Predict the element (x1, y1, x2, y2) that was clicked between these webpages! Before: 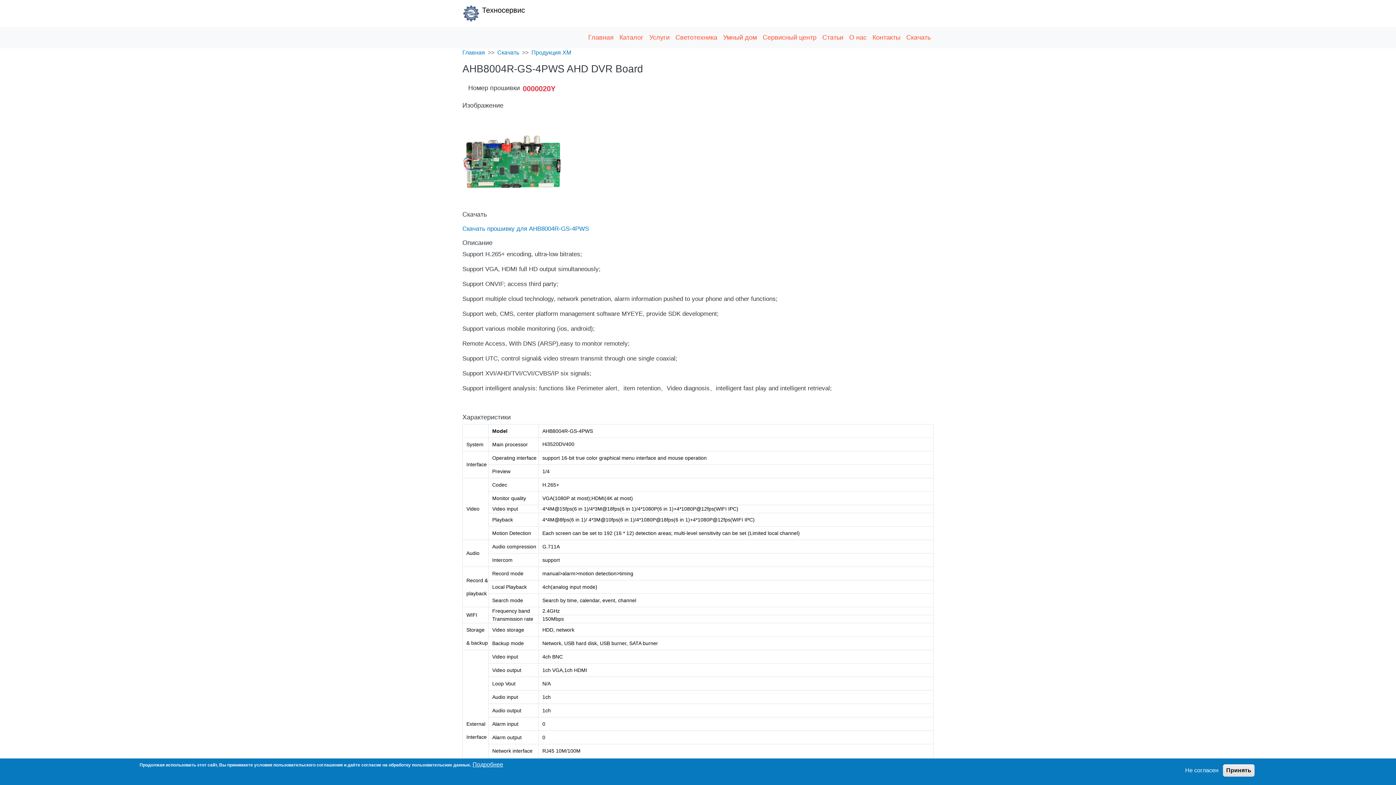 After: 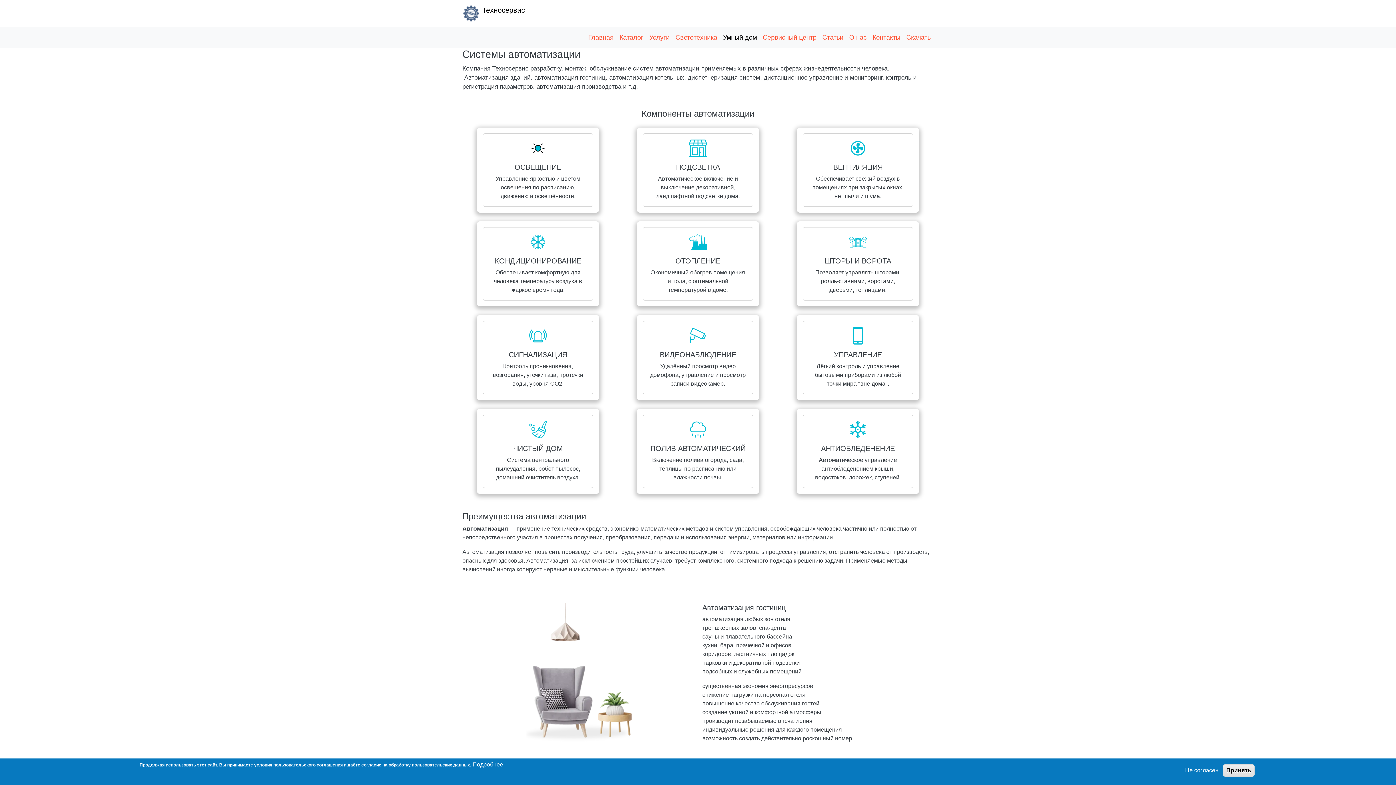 Action: label: Умный дом bbox: (720, 29, 760, 45)